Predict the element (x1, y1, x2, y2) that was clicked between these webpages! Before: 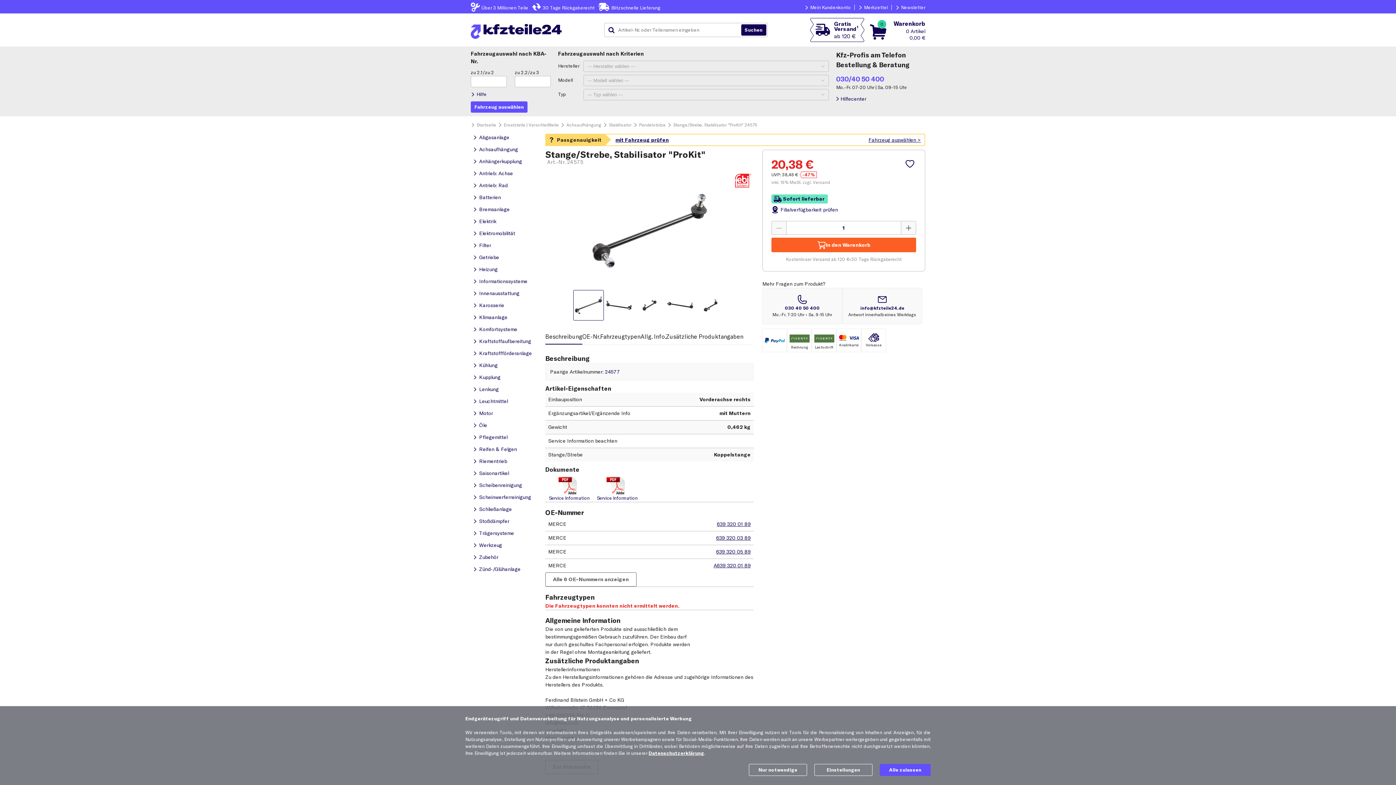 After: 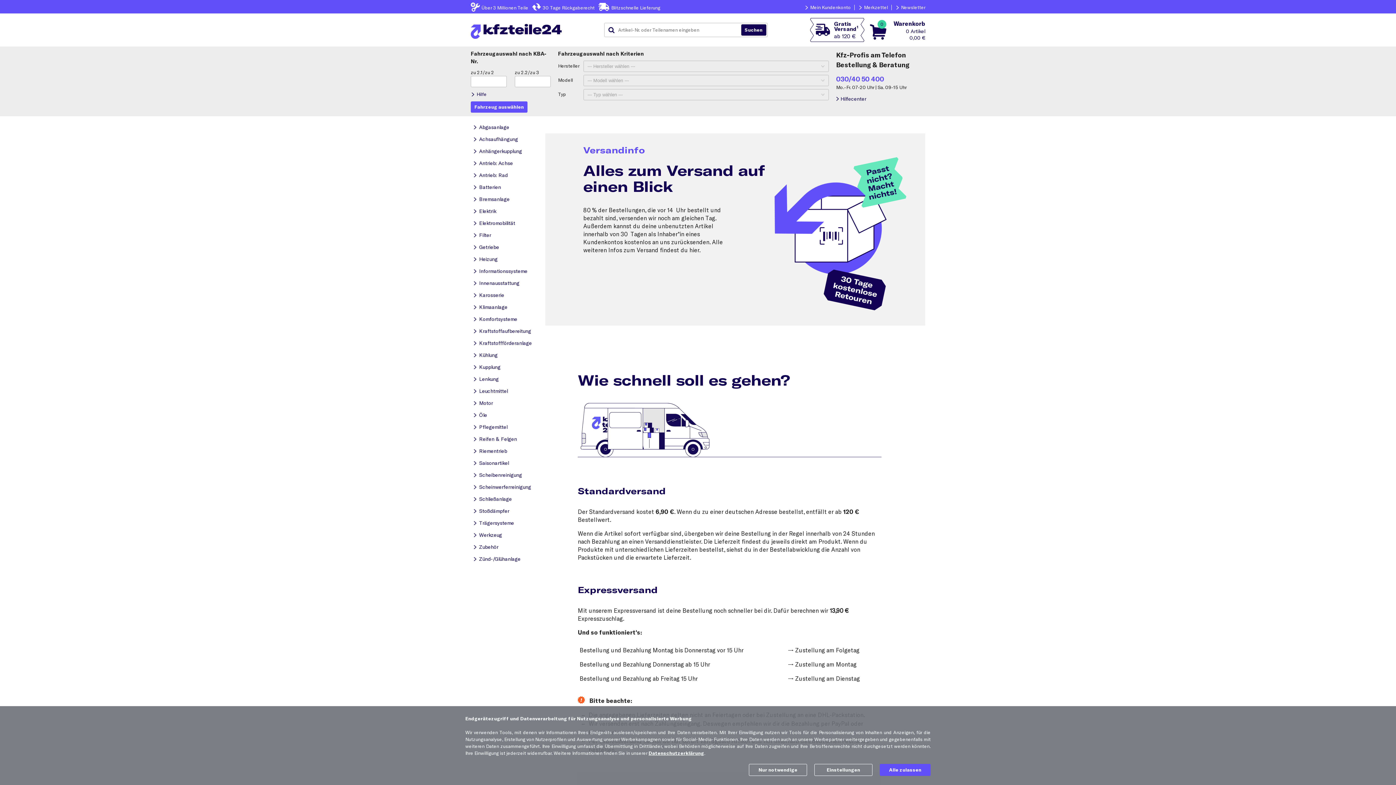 Action: bbox: (810, 13, 864, 46) label: Gratis 
Versand 
1
 
ab 120 €